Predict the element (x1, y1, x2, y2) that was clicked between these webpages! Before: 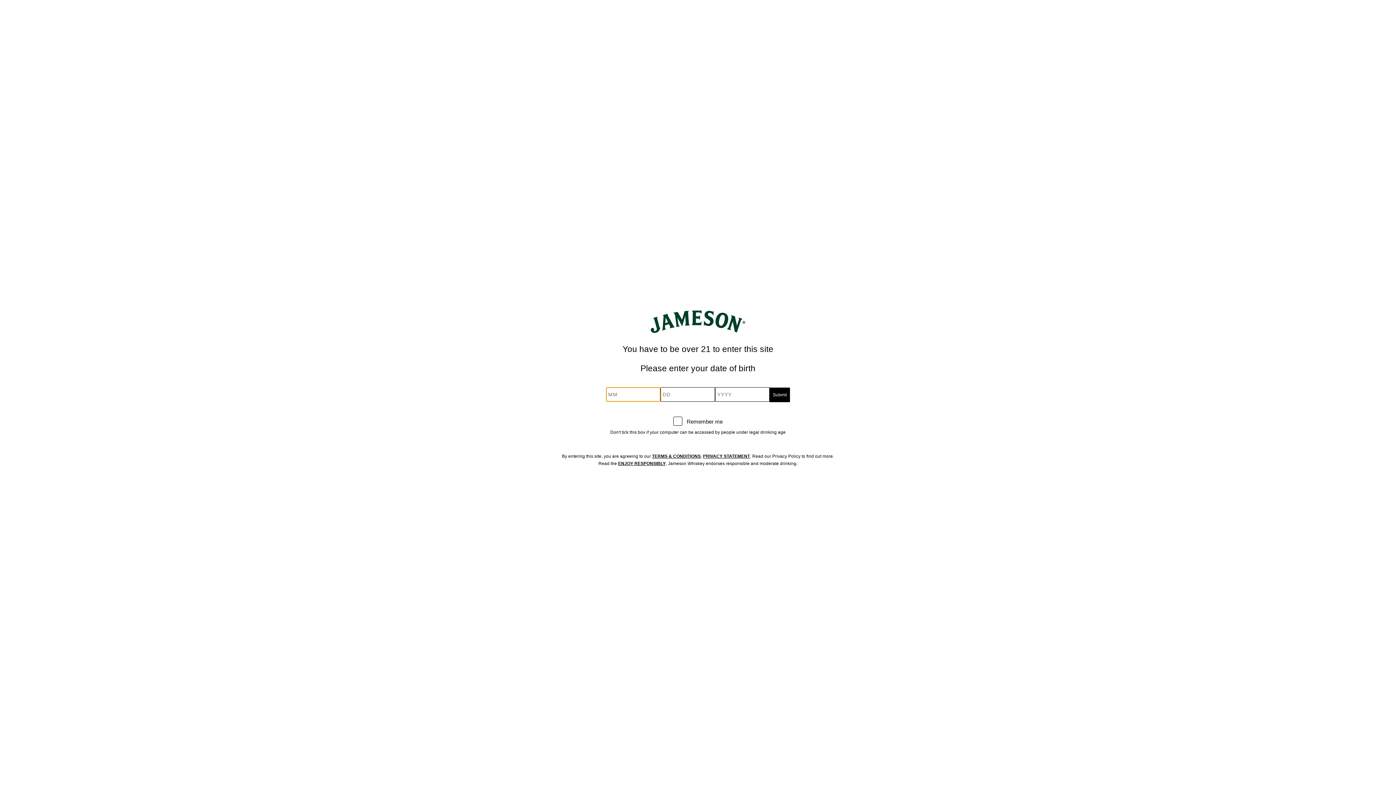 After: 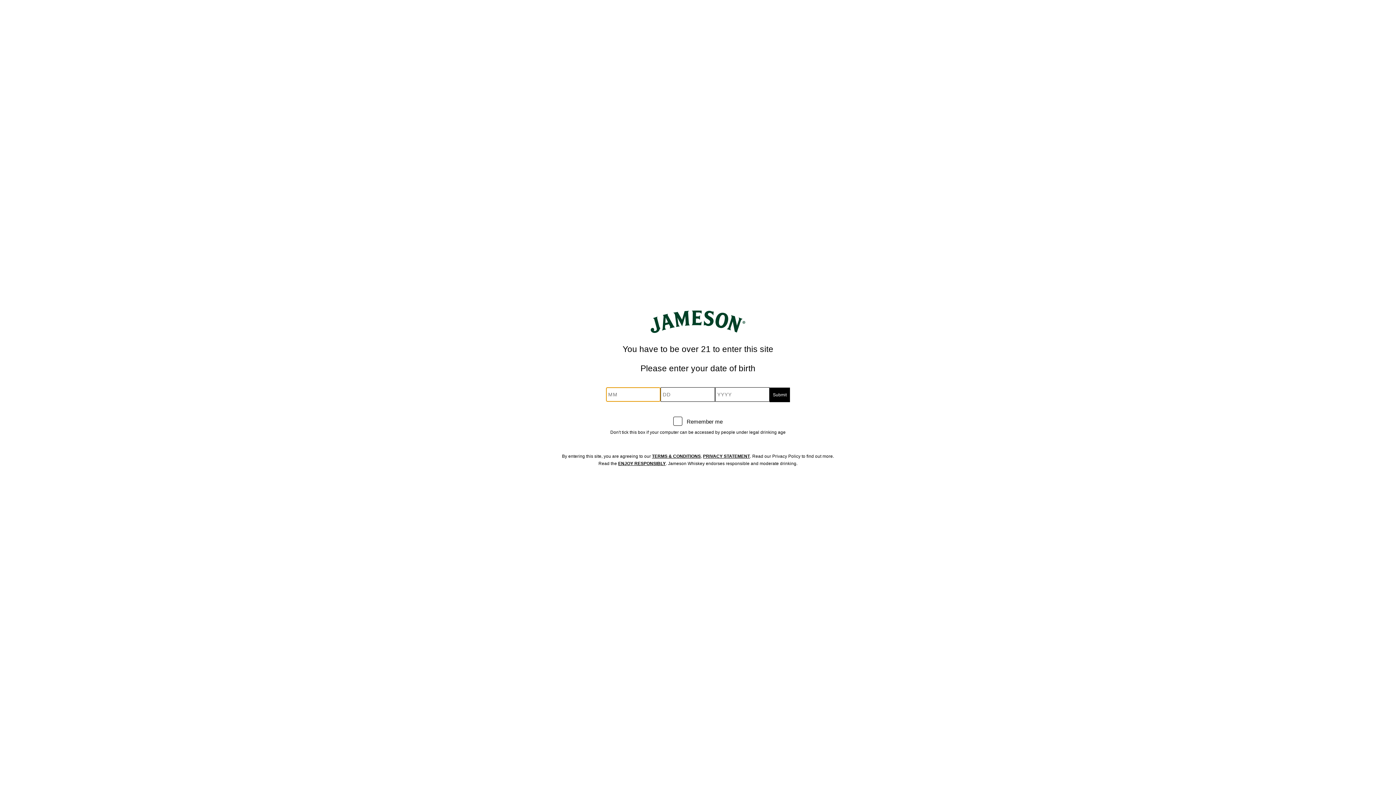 Action: label: TERMS & CONDITIONS bbox: (652, 453, 700, 459)